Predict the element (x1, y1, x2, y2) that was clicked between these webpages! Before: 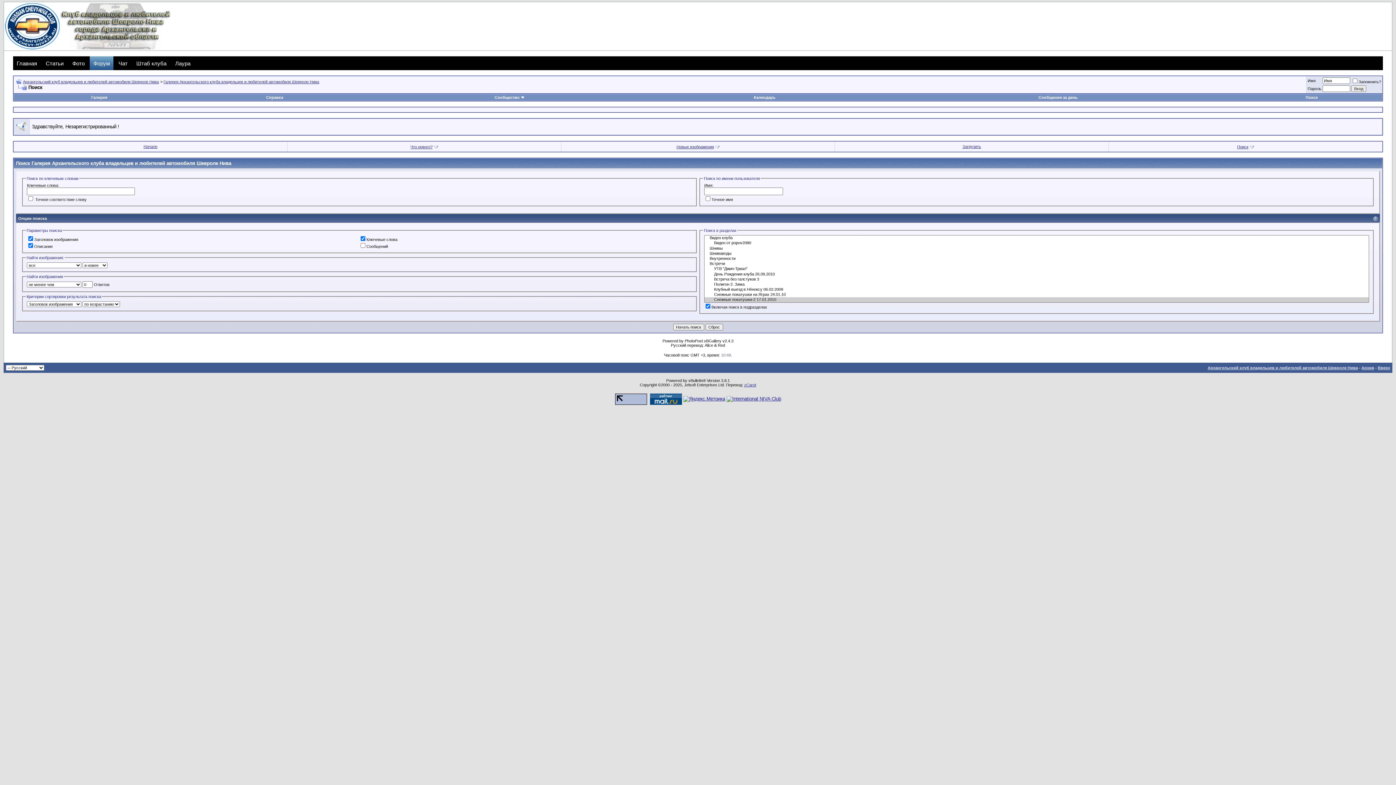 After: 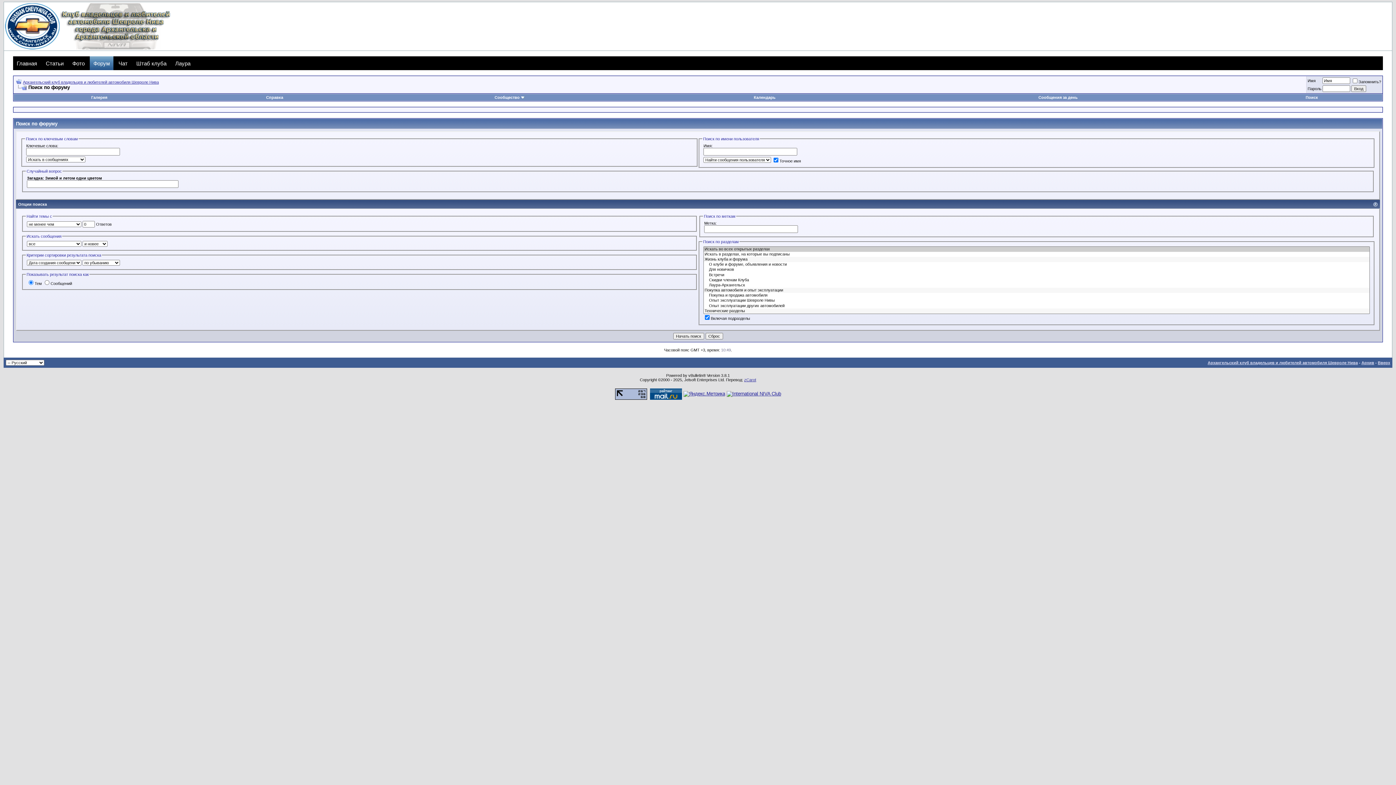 Action: label: Поиск bbox: (1306, 95, 1318, 99)